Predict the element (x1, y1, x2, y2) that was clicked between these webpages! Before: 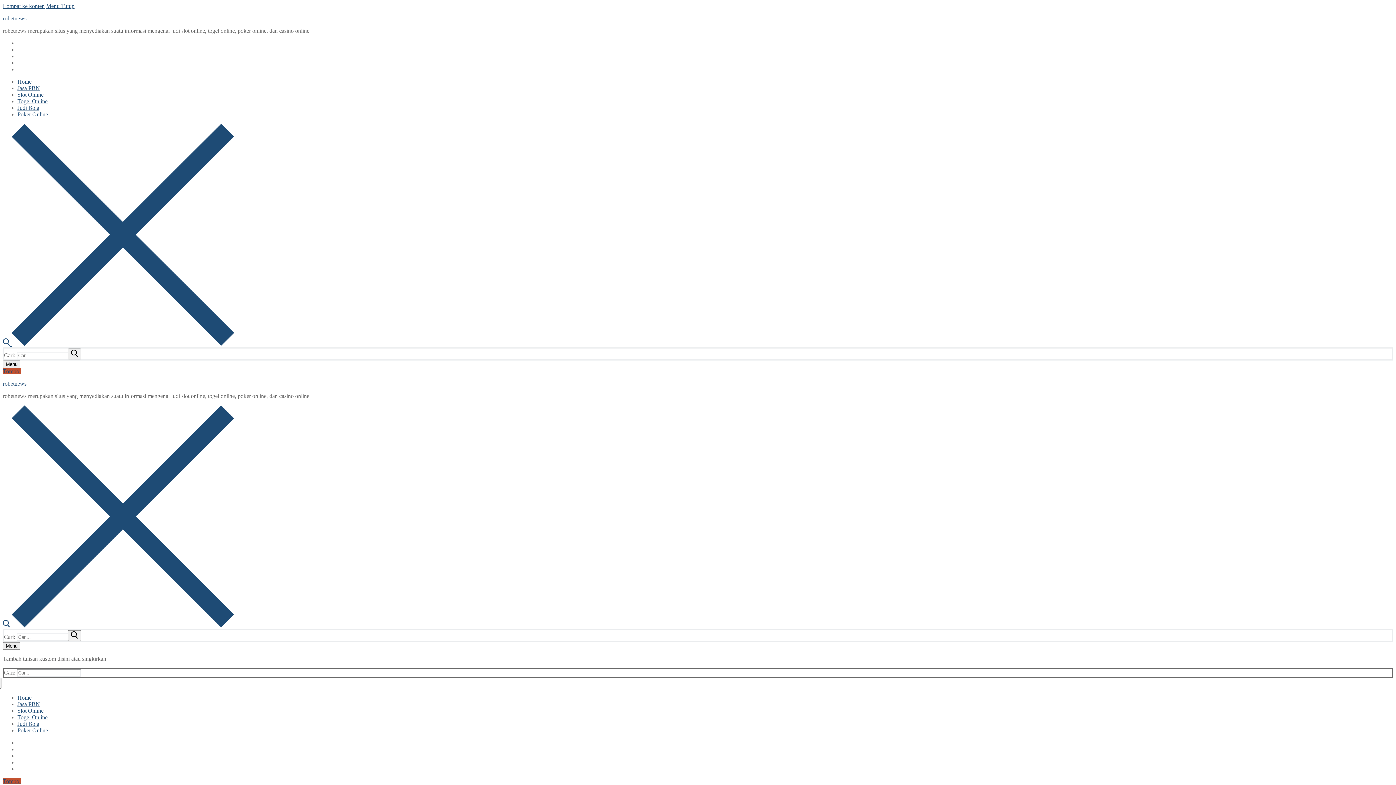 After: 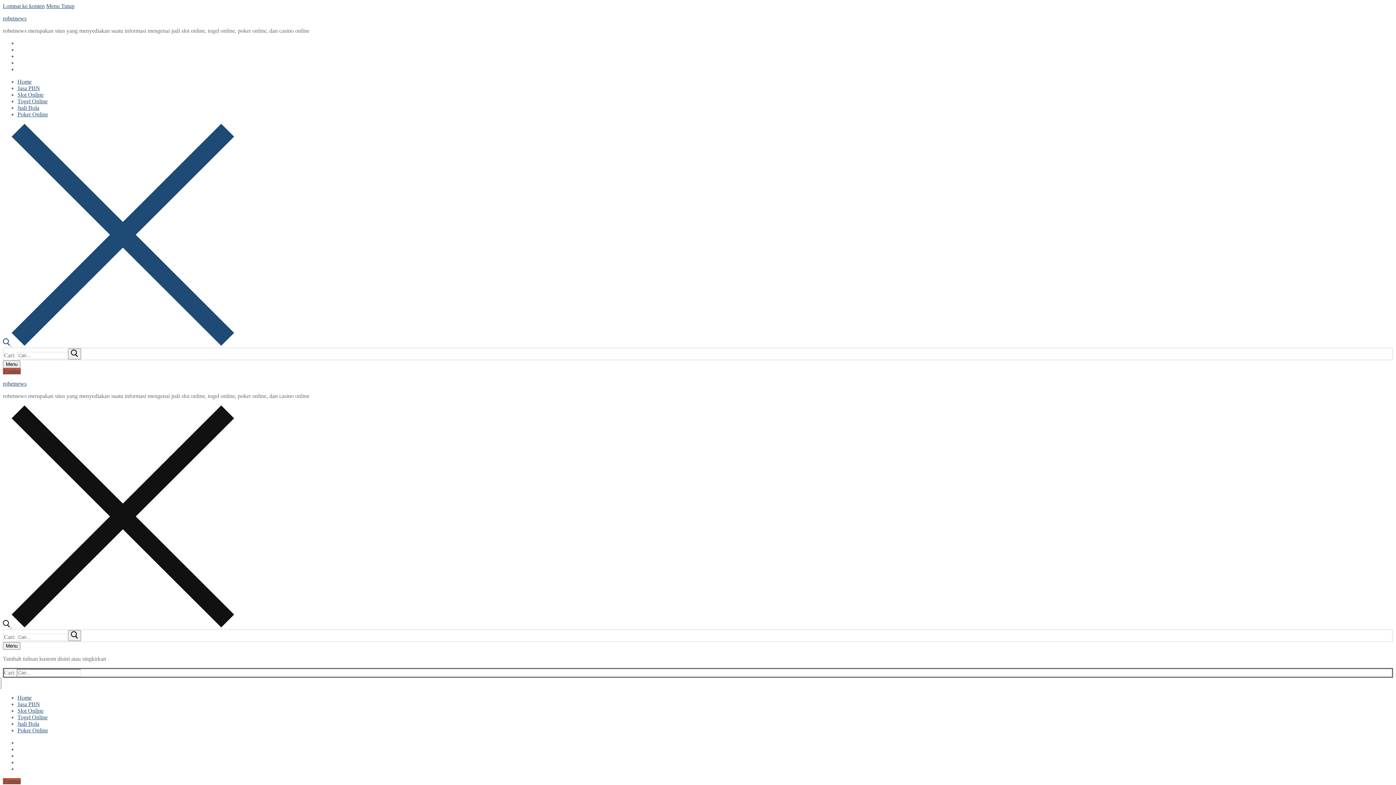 Action: bbox: (2, 622, 234, 629) label: open search tool